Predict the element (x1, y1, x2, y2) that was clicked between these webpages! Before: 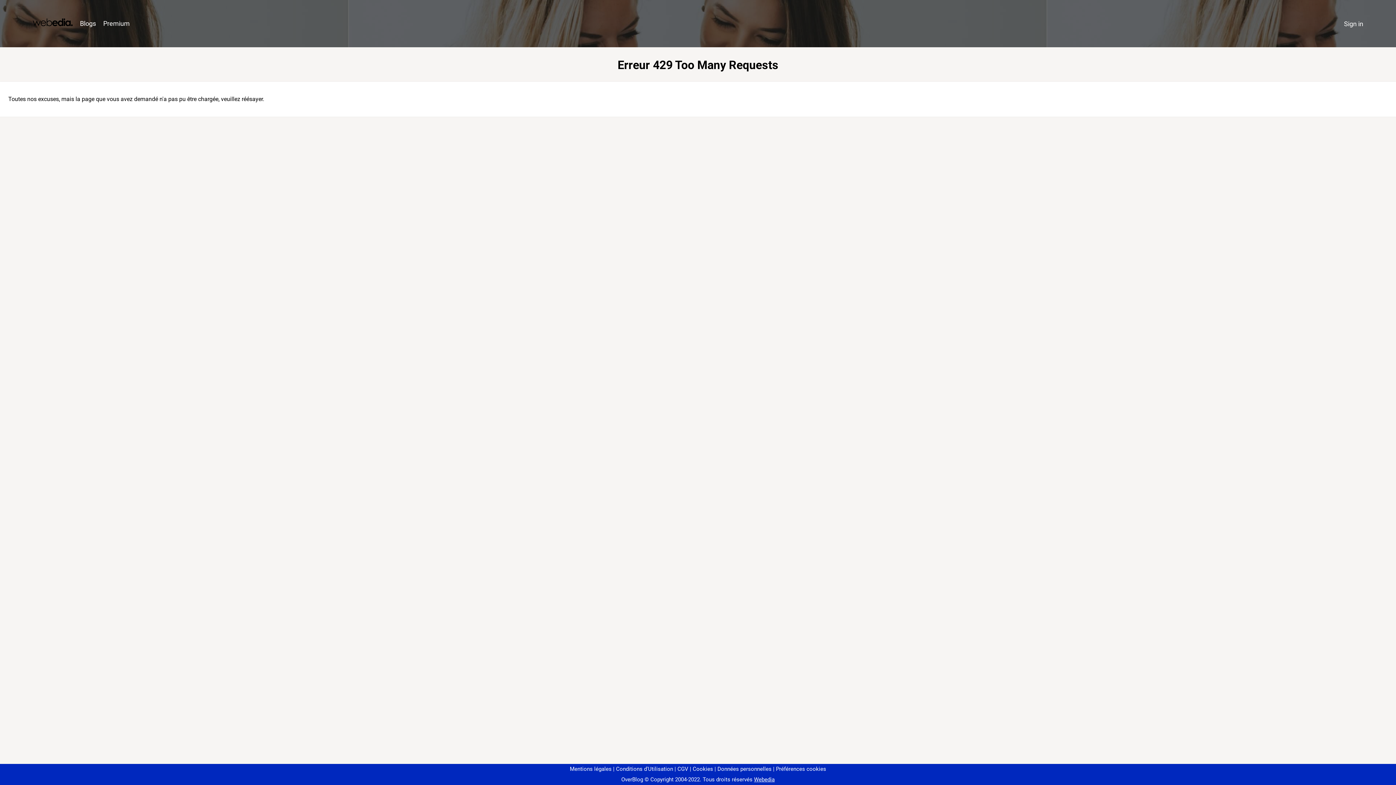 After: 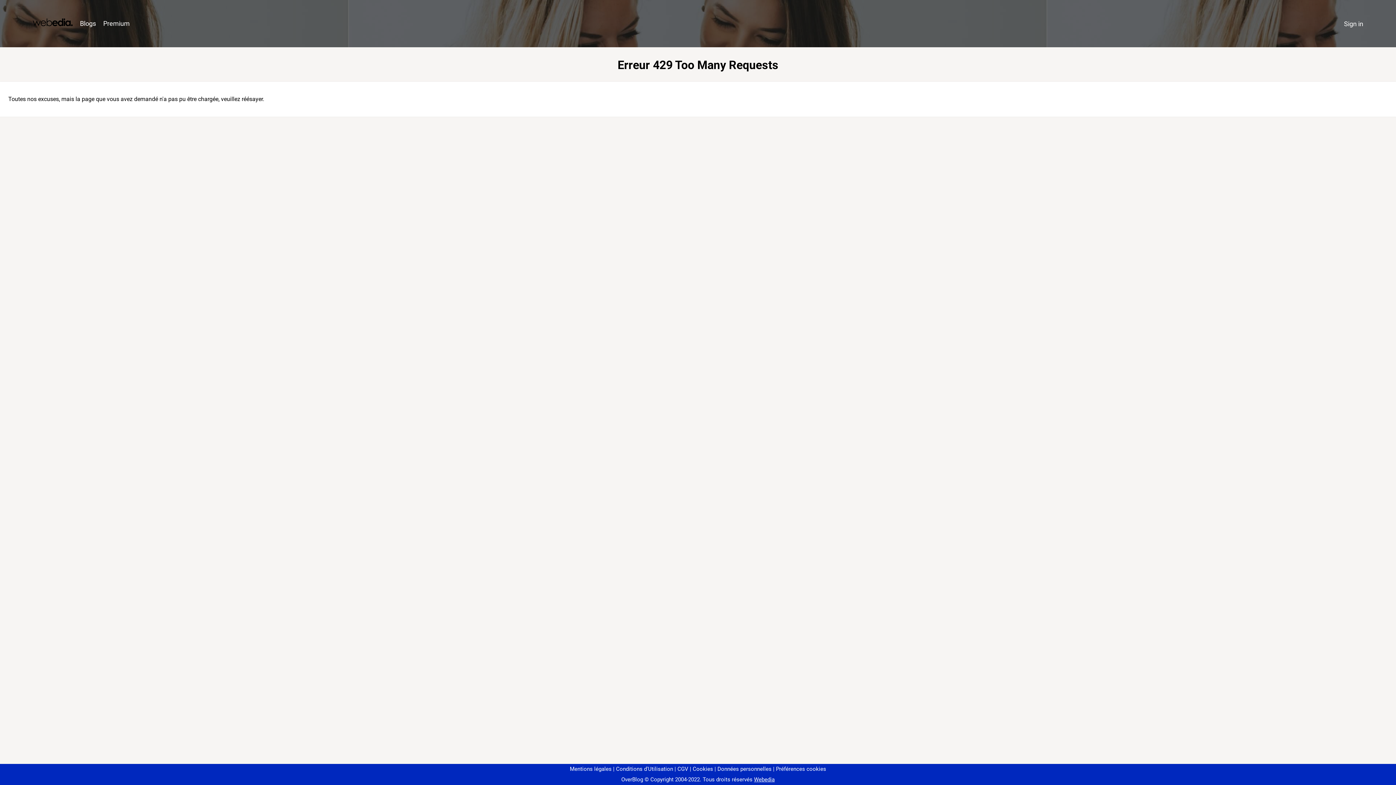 Action: bbox: (773, 766, 826, 772) label: Préférences cookies